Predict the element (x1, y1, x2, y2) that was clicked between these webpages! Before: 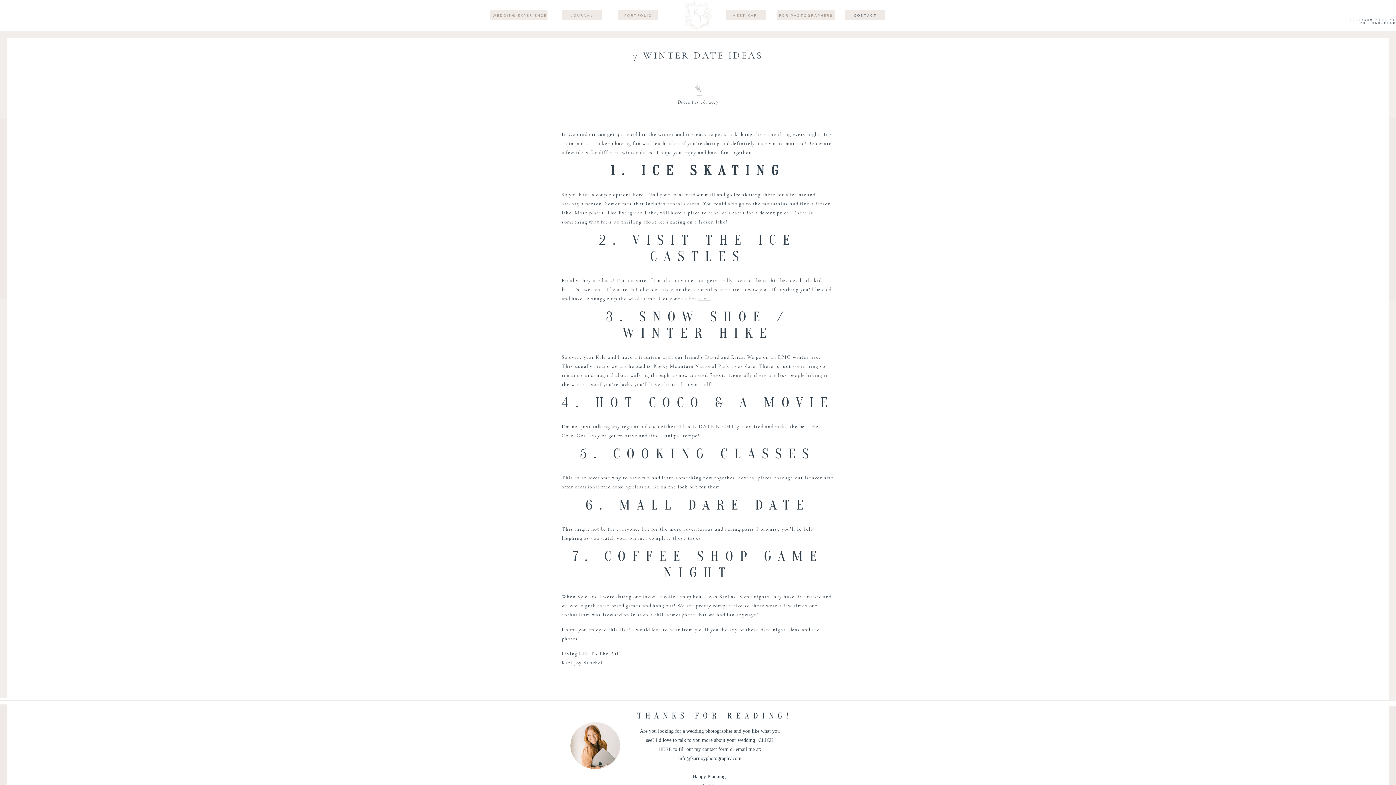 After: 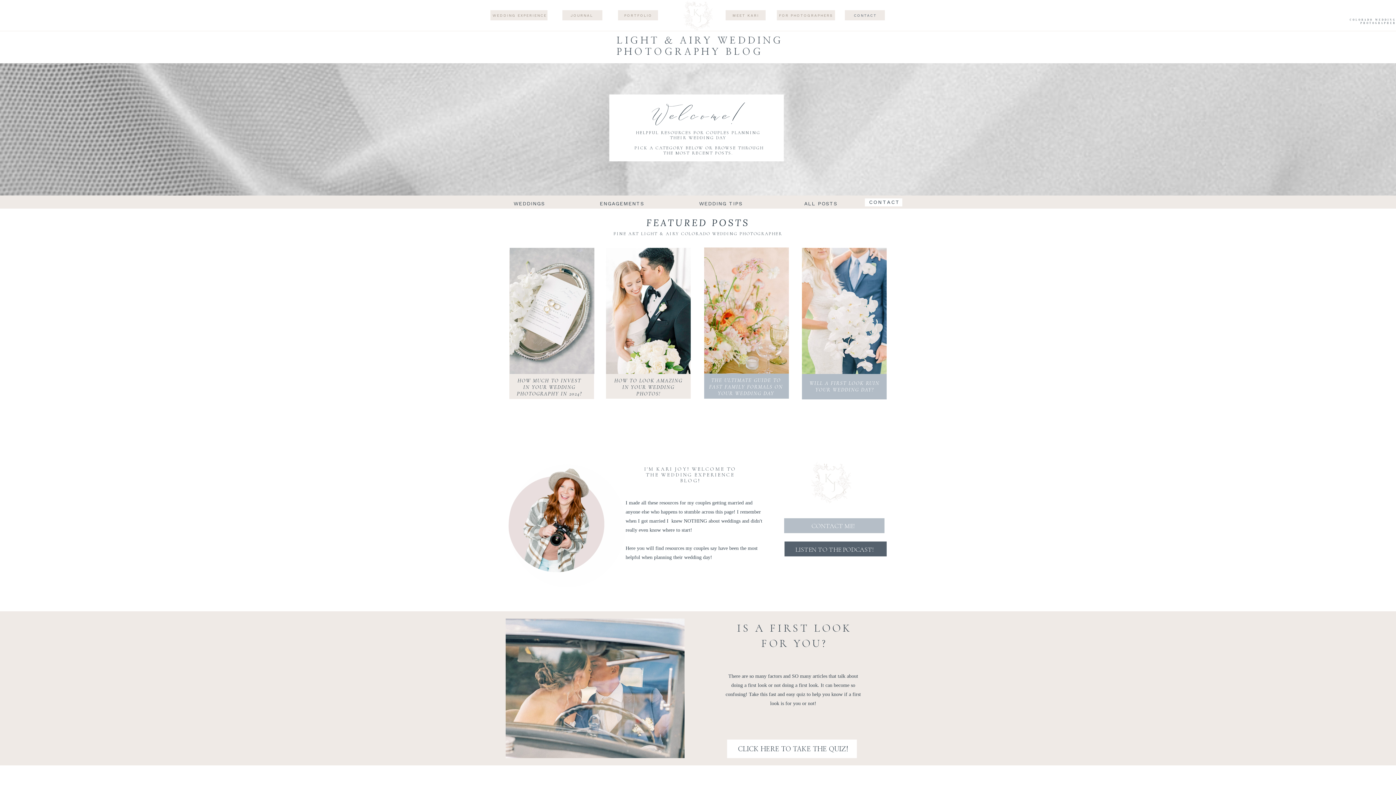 Action: bbox: (564, 12, 599, 18) label: JOURNAL
